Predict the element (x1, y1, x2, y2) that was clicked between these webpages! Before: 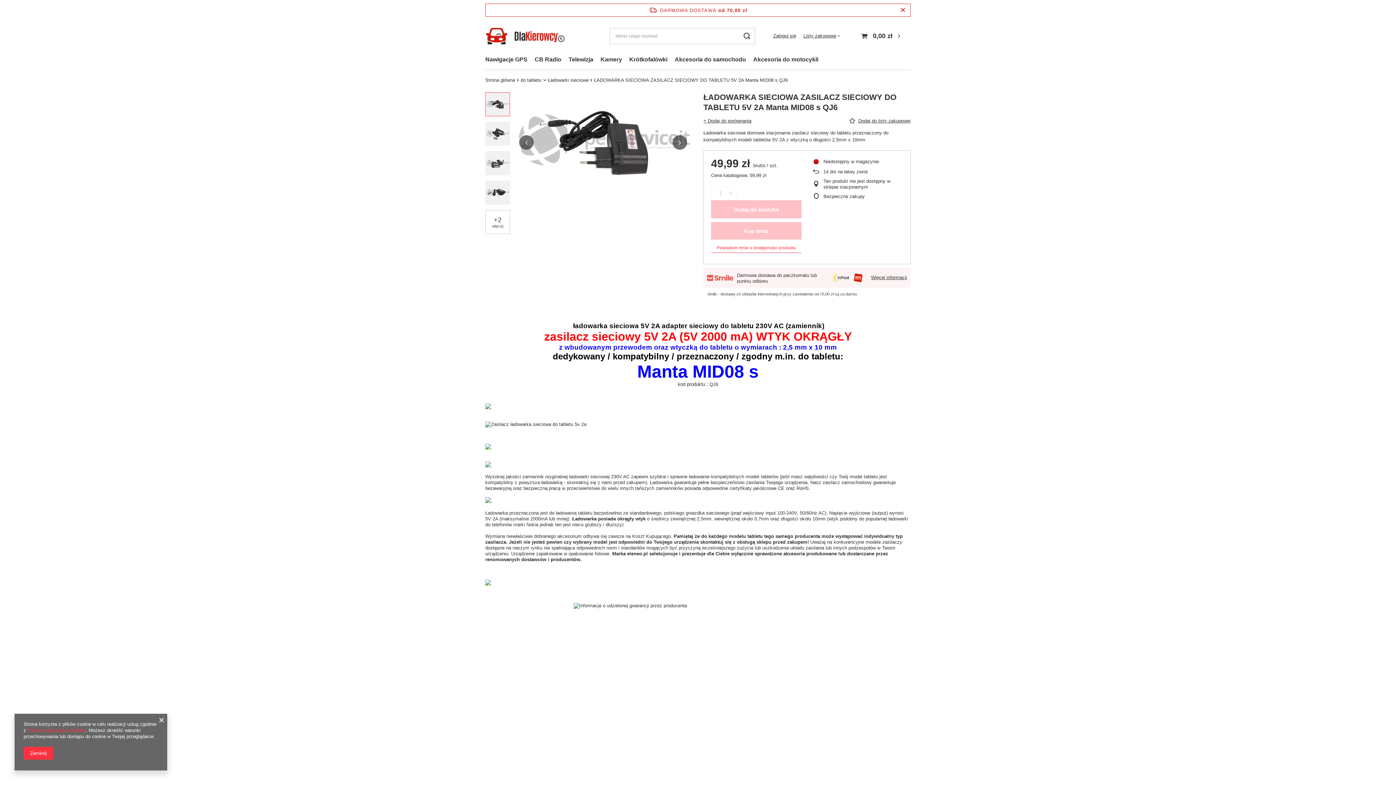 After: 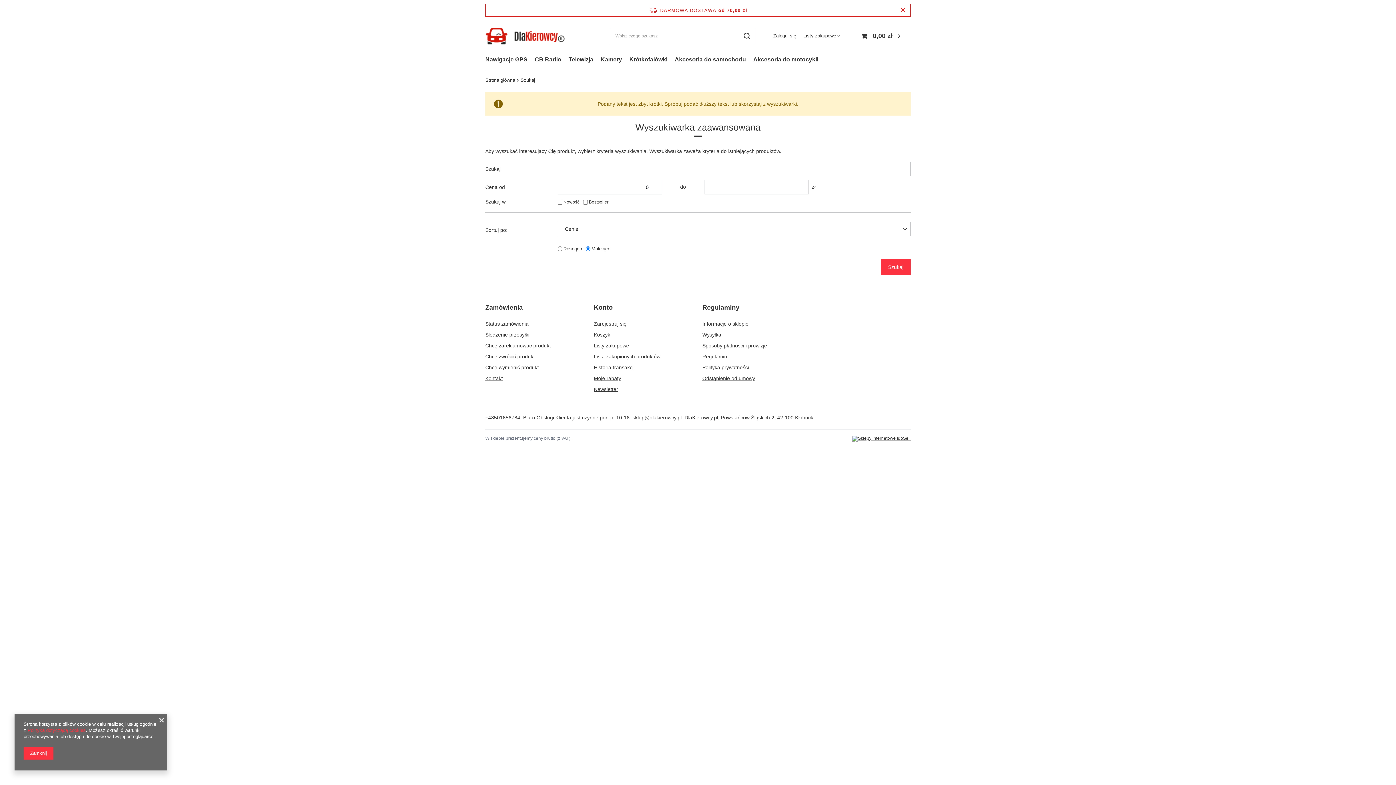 Action: label: Szukaj bbox: (738, 27, 755, 44)